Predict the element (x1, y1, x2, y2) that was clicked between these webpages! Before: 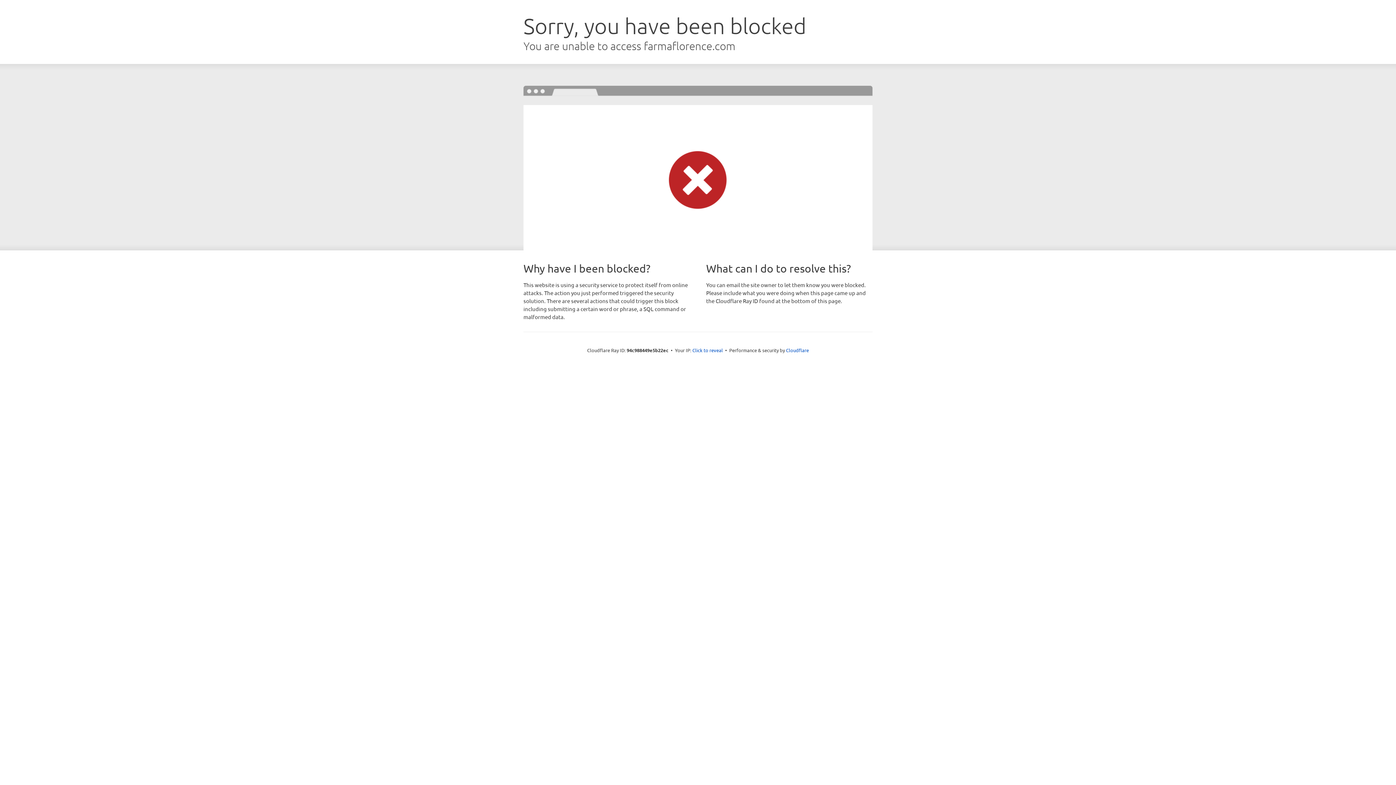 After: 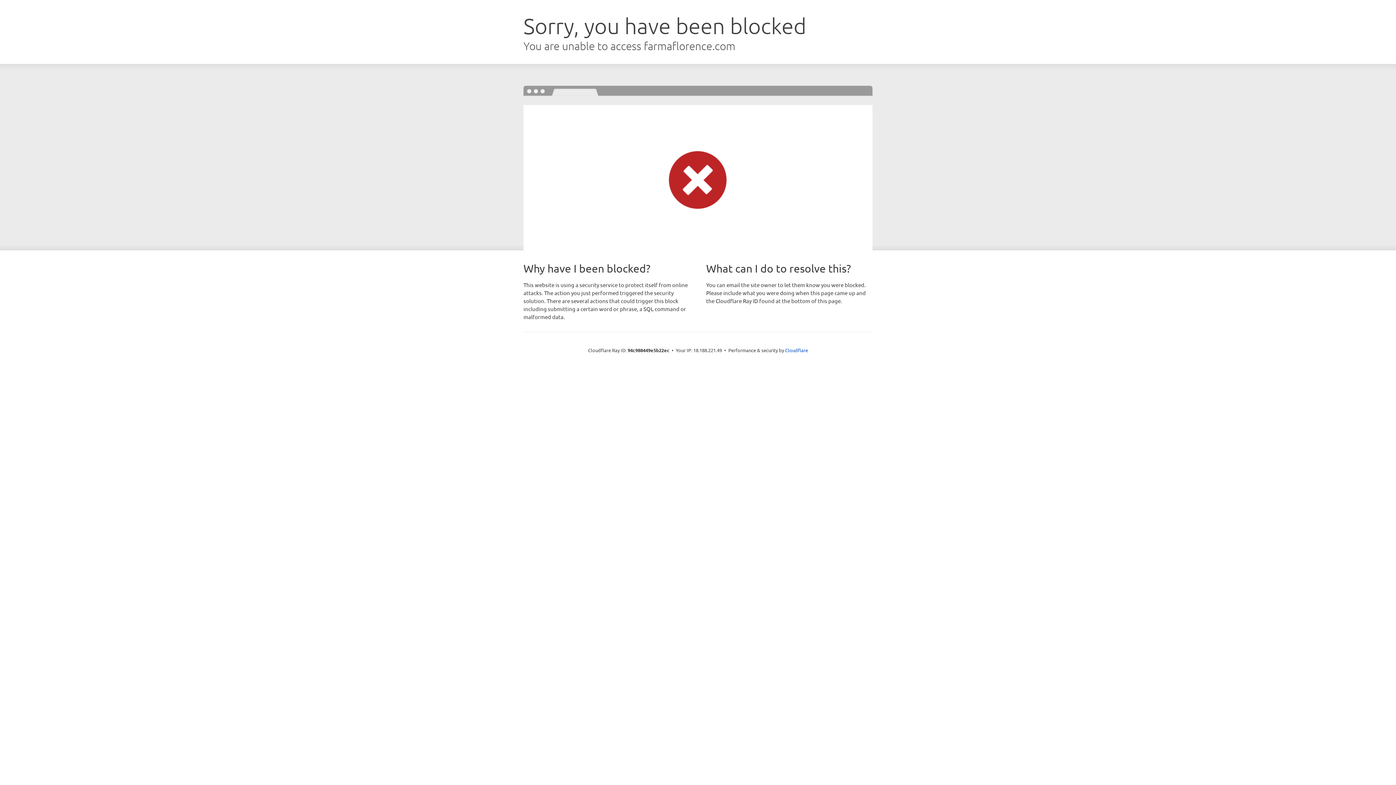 Action: bbox: (692, 346, 723, 353) label: Click to reveal